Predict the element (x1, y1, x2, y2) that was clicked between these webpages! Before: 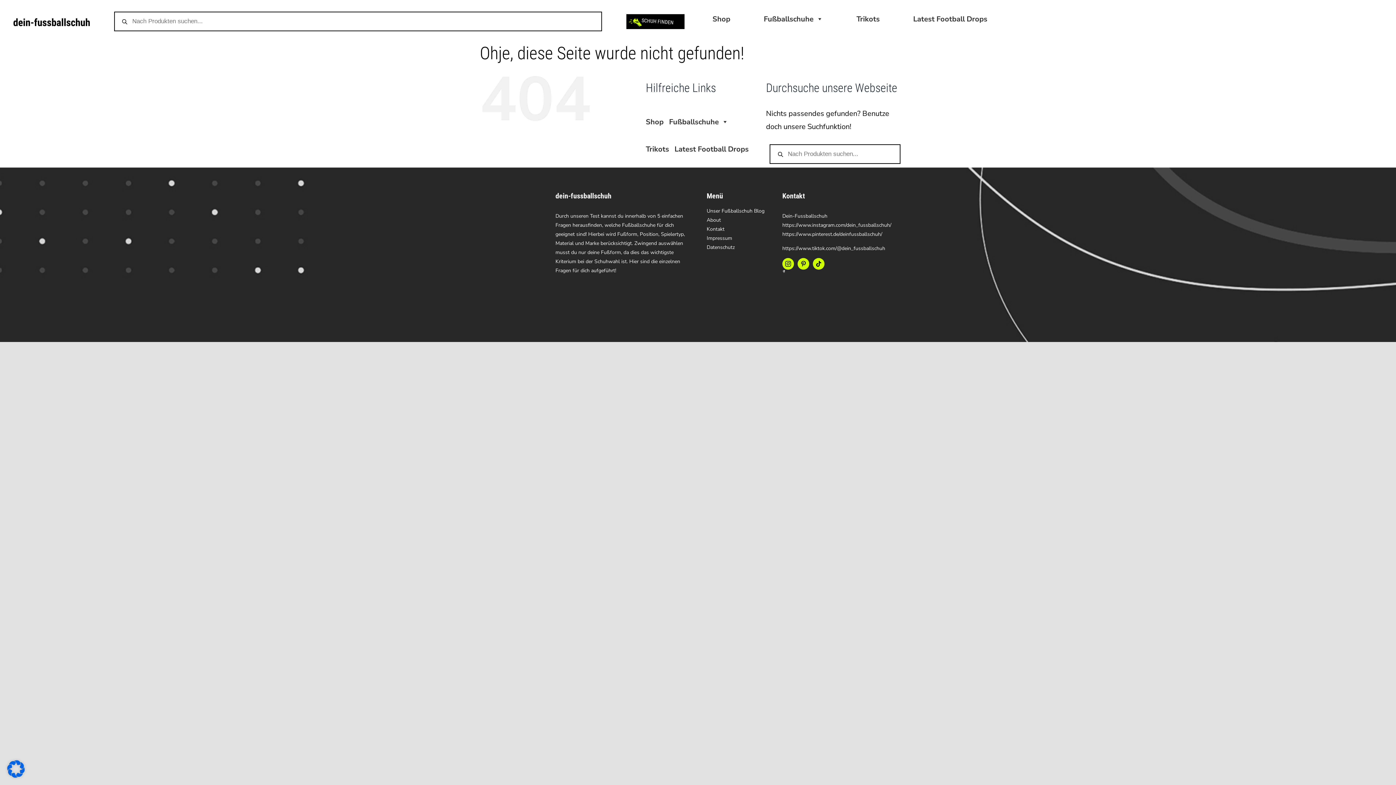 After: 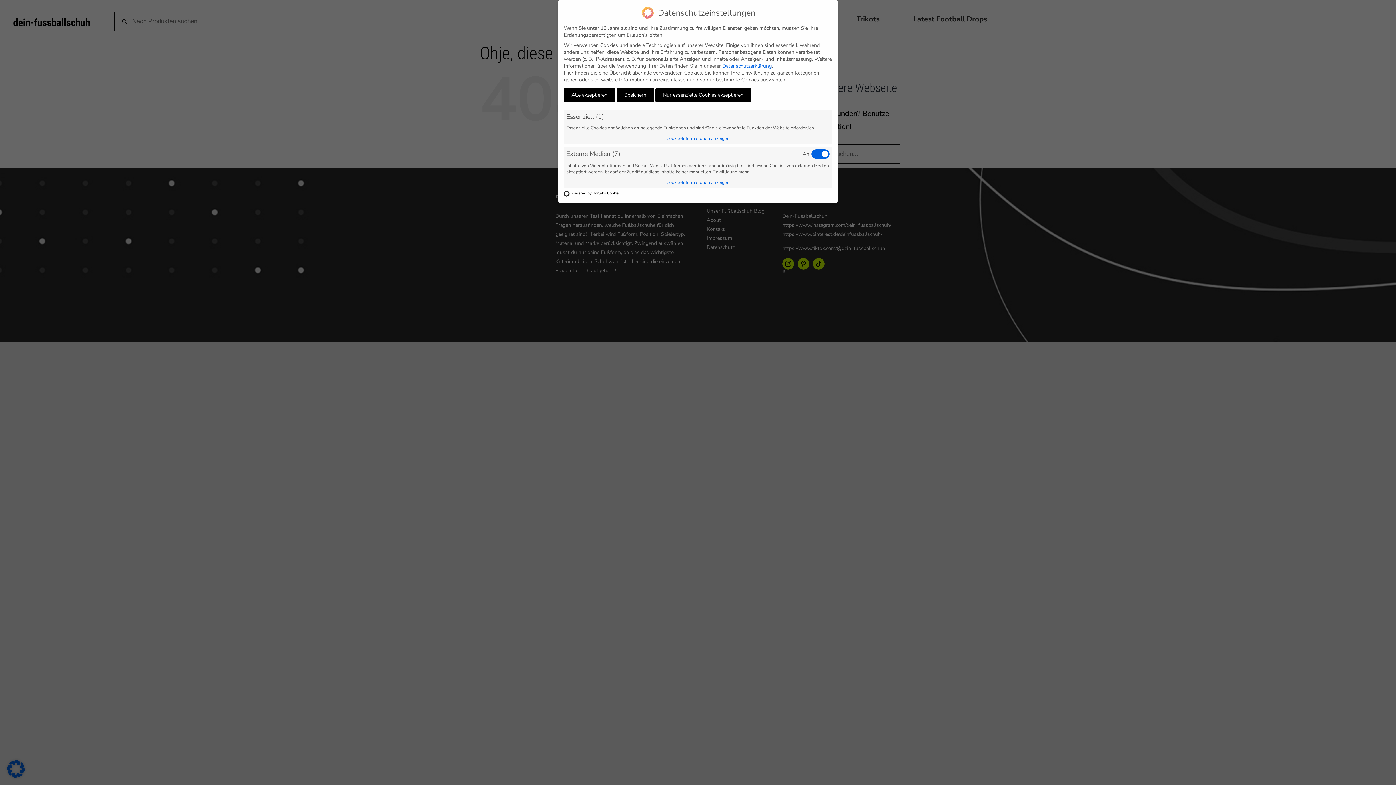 Action: bbox: (7, 770, 24, 780)